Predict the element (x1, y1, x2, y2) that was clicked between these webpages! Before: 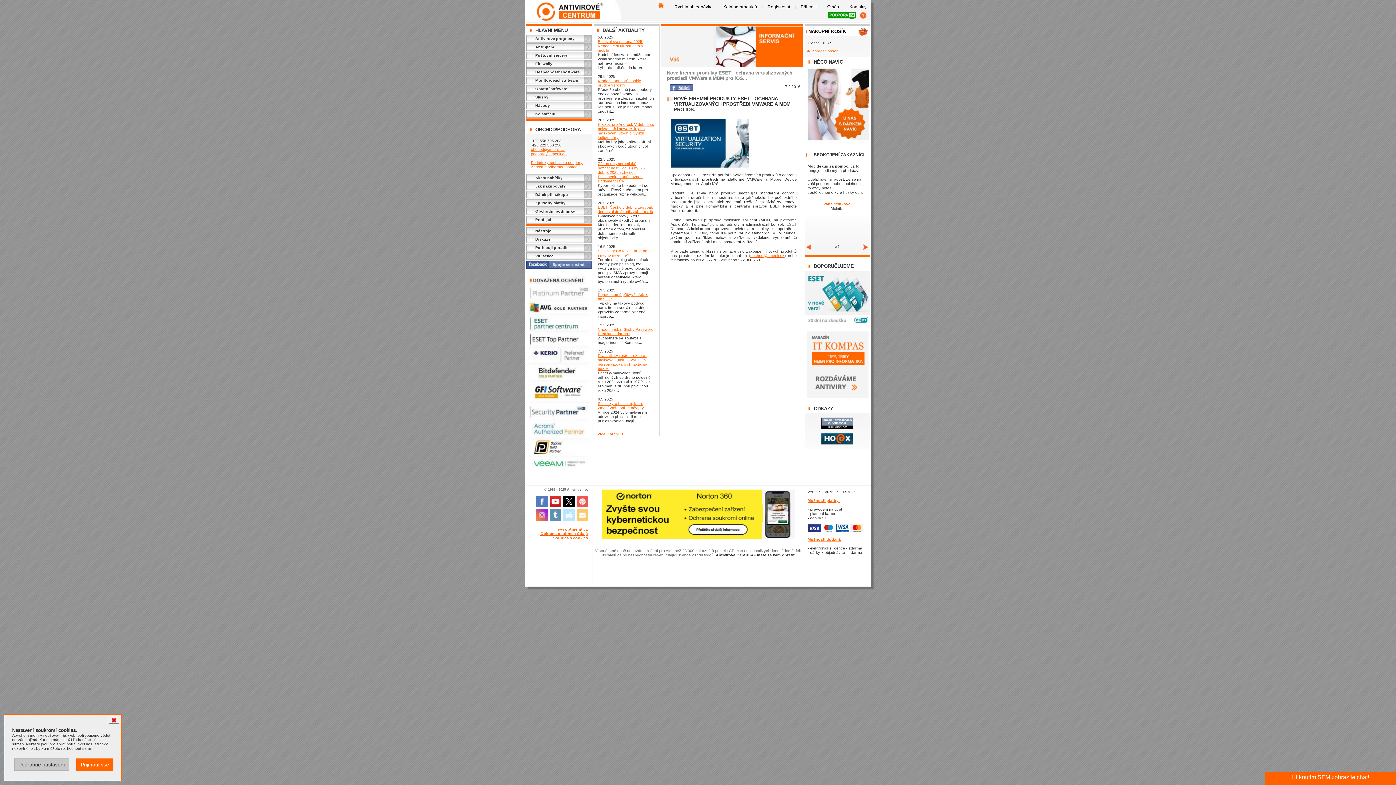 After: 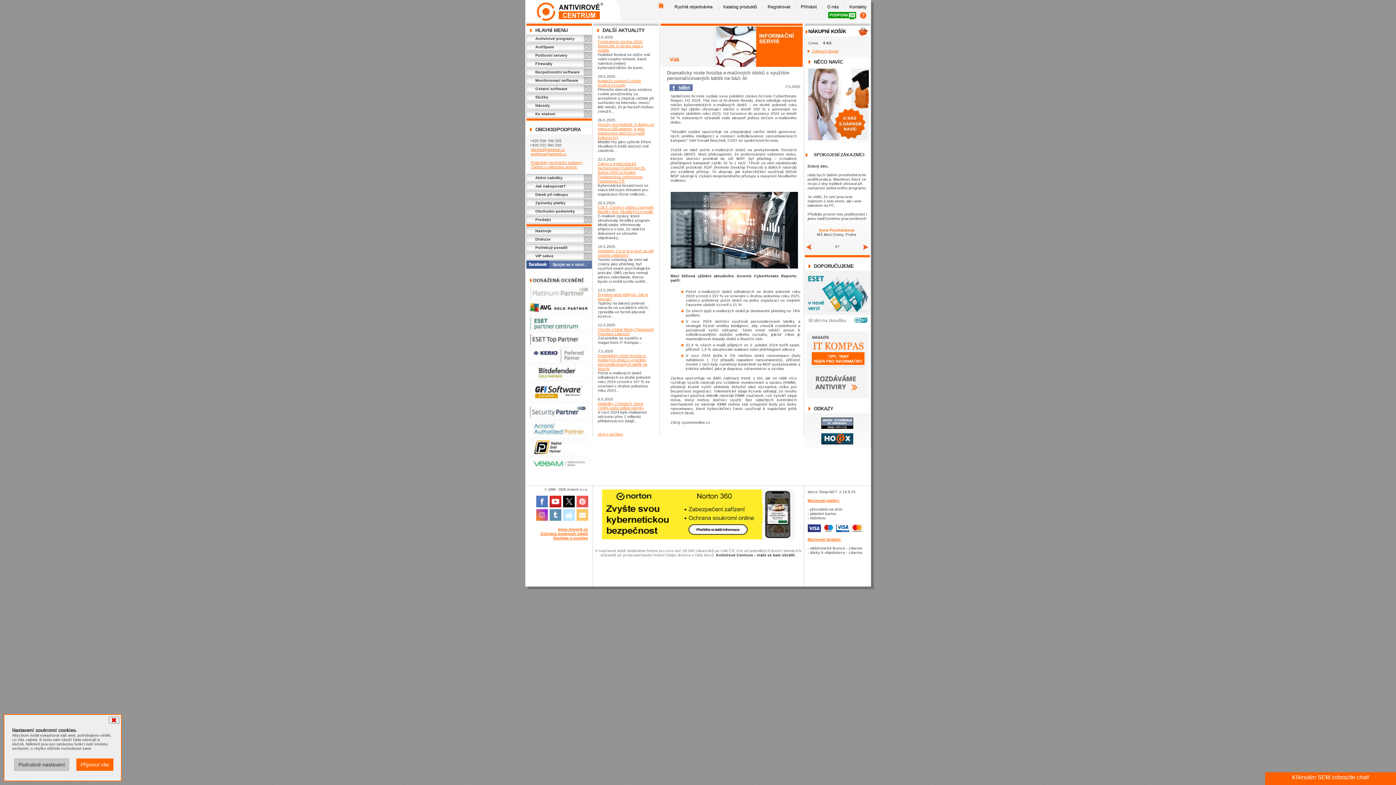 Action: bbox: (598, 353, 647, 370) label: Dramaticky roste hrozba e-mailových útoků s využitím personalizovaných taktik na bázi AI